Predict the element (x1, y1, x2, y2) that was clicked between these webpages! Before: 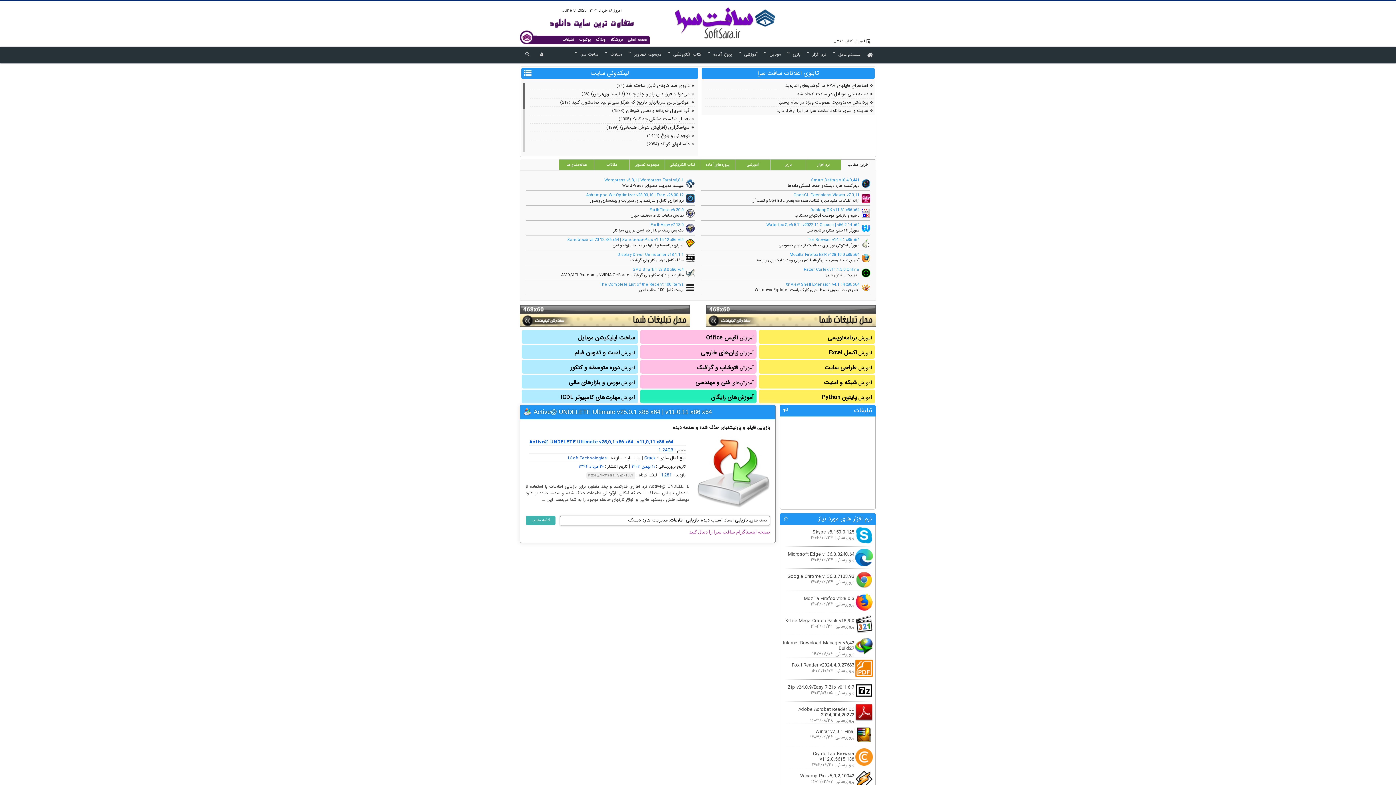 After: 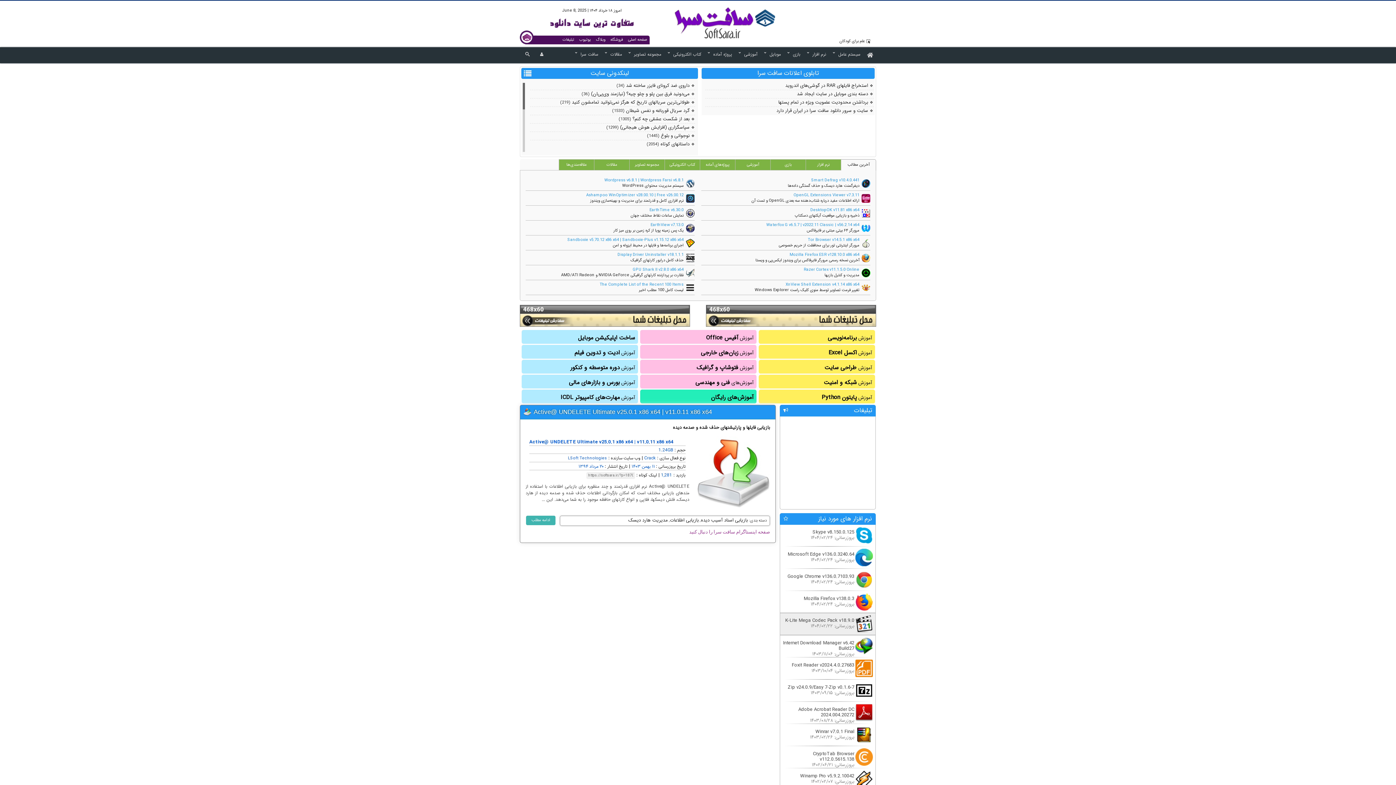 Action: label: K-Lite Mega Codec Pack v18.9.0
بروزرسانی: ۱۴۰۴/۰۲/۲۲ bbox: (780, 615, 875, 635)